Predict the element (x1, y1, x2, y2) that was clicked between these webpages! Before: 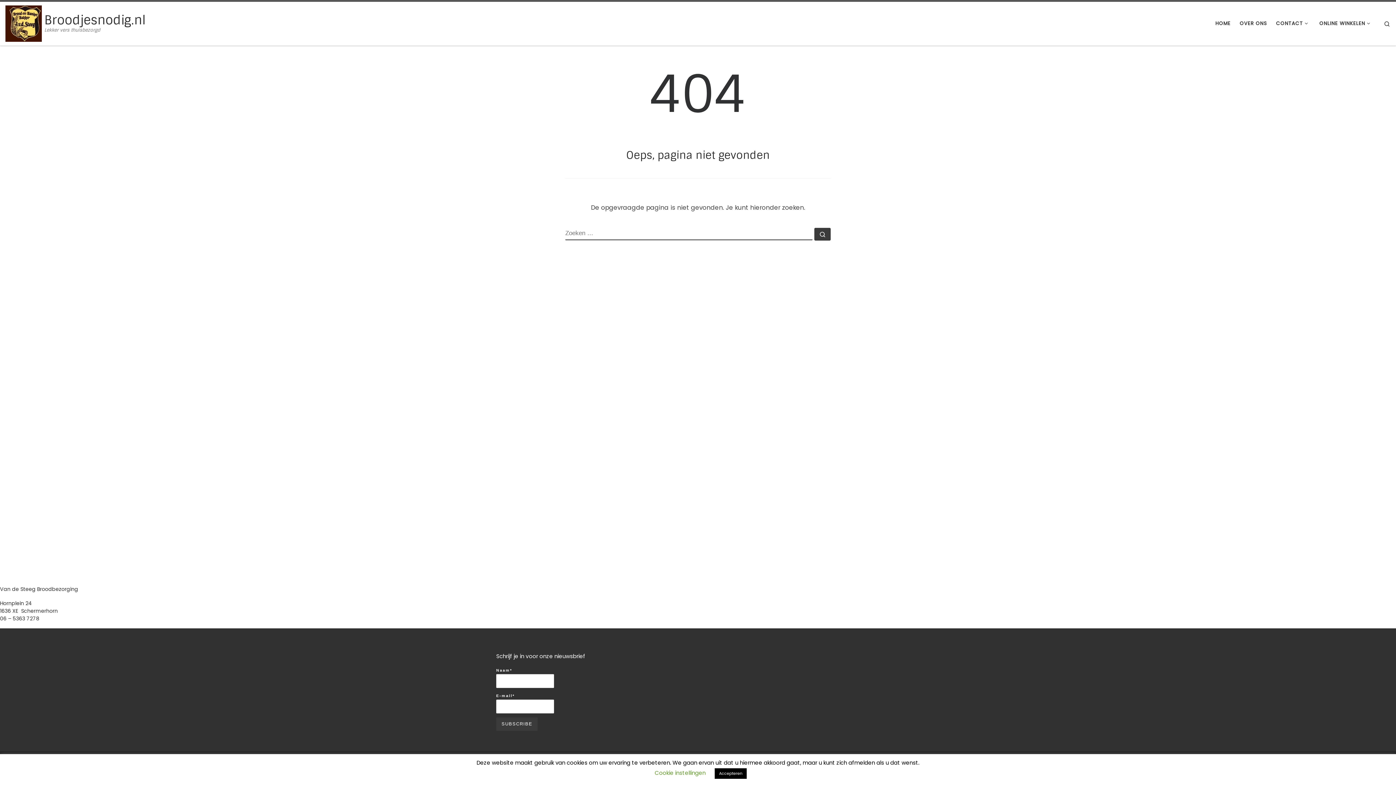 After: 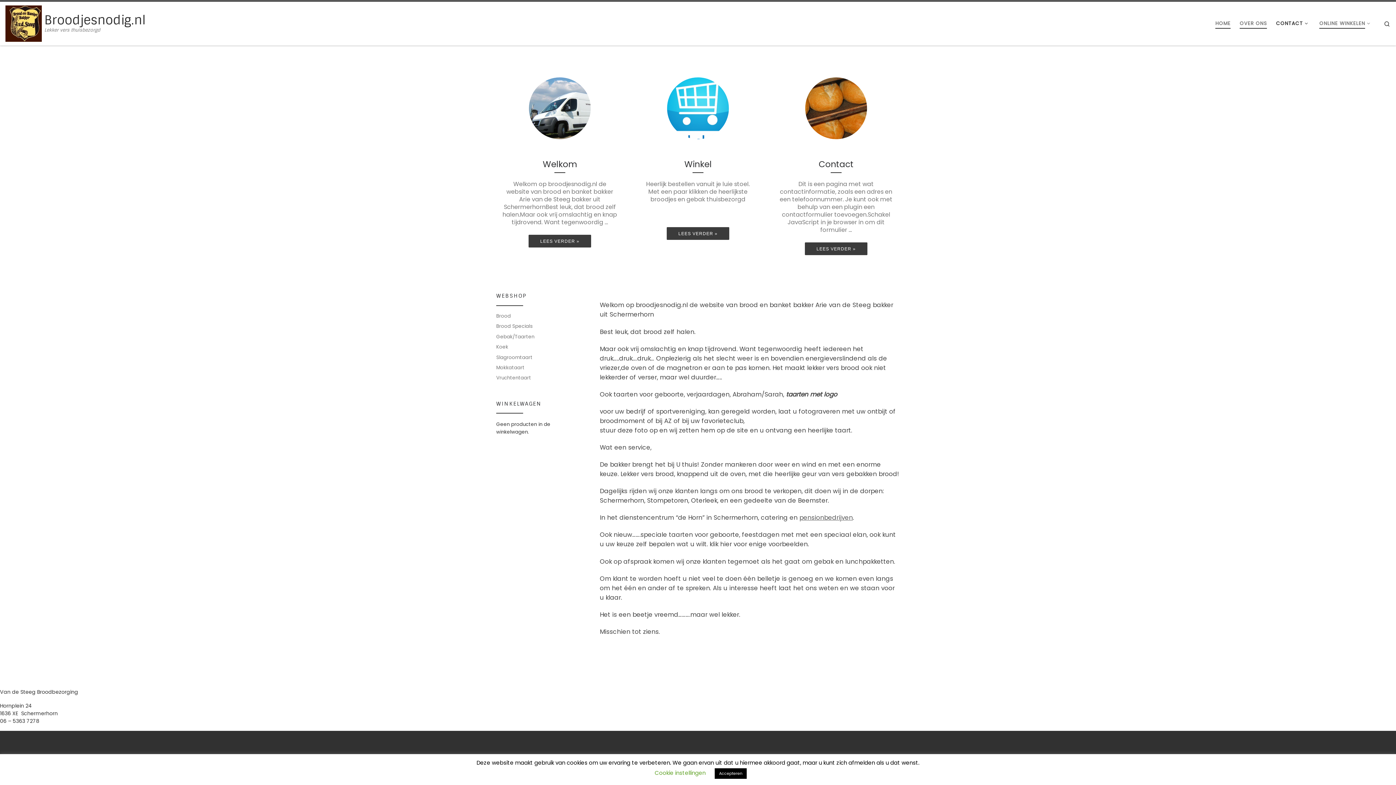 Action: bbox: (1213, 16, 1233, 30) label: HOME